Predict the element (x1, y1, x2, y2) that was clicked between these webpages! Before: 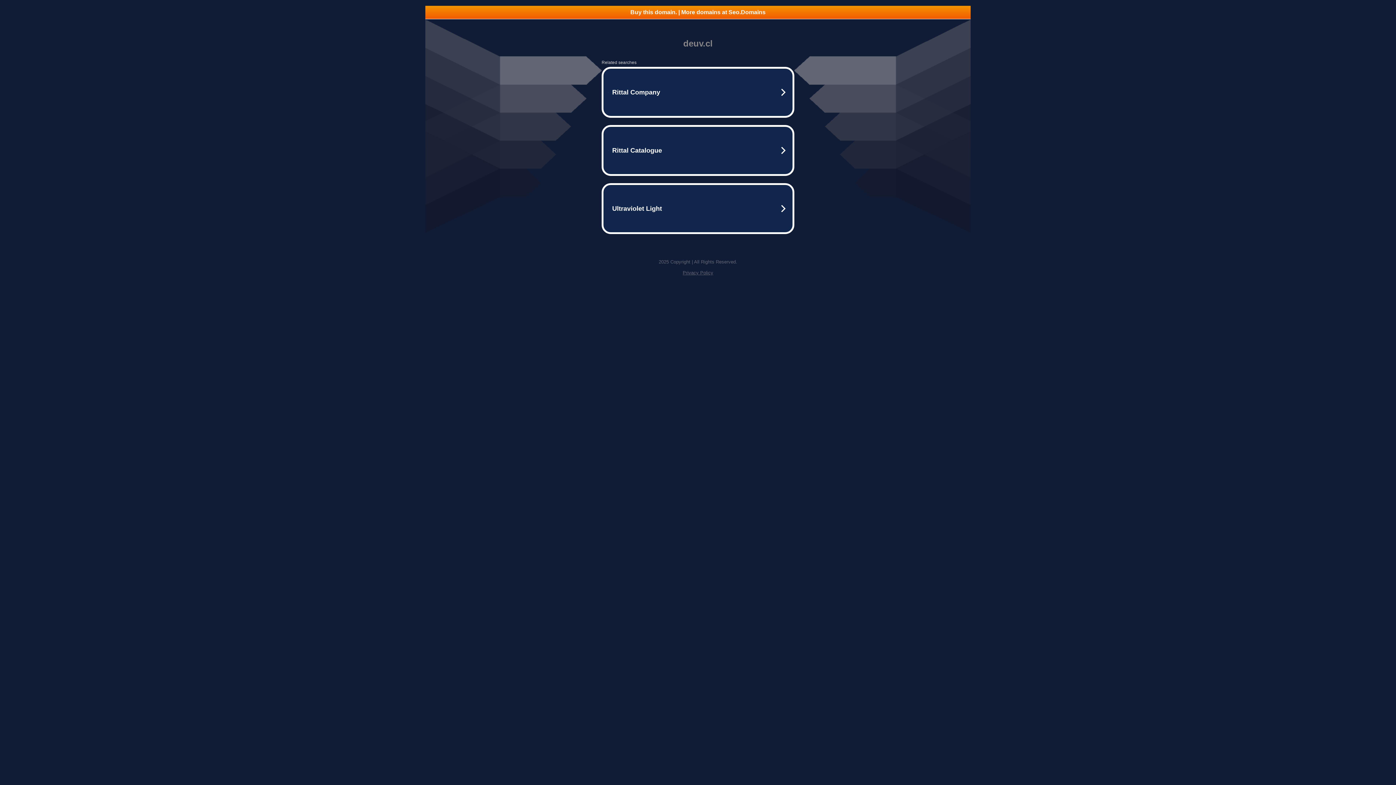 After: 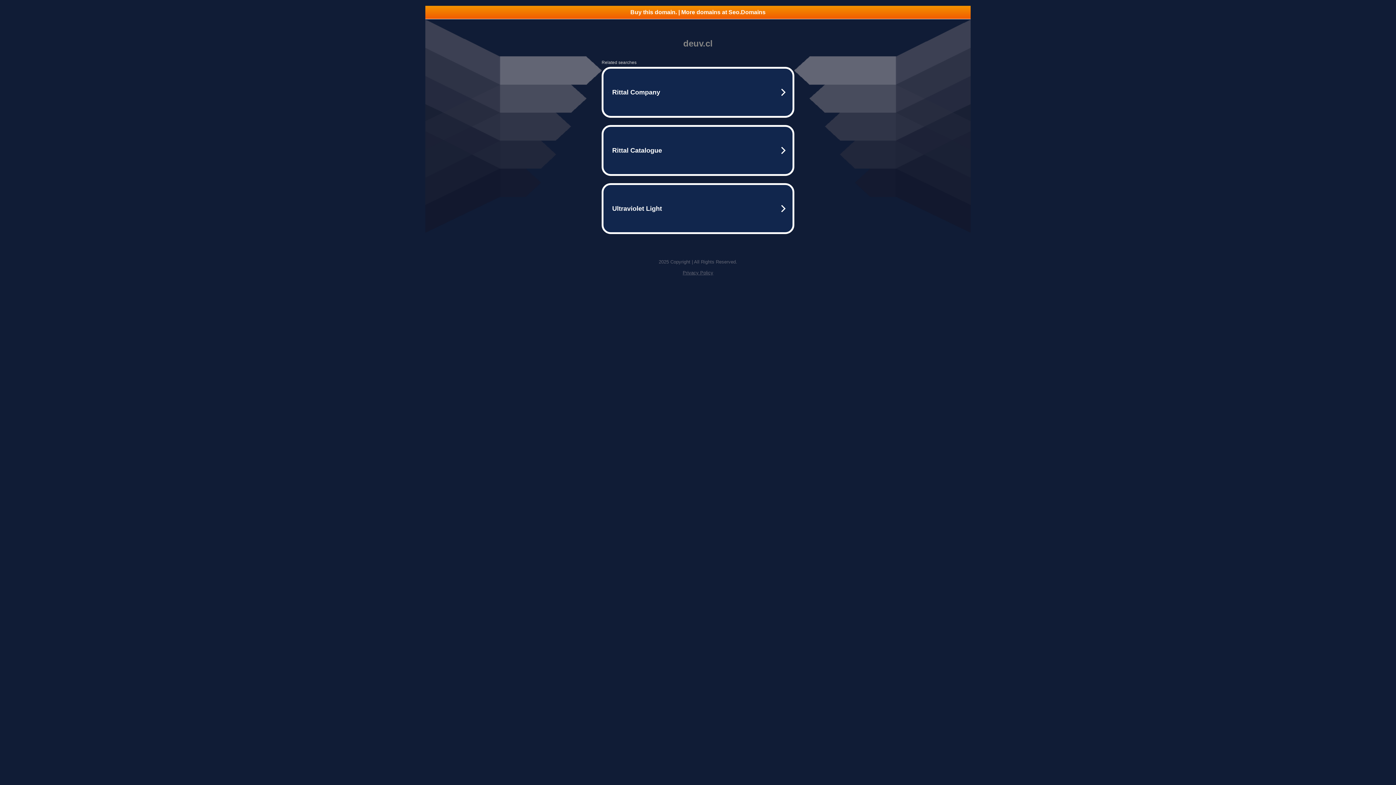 Action: bbox: (425, 5, 970, 18) label: Buy this domain. | More domains at Seo.Domains